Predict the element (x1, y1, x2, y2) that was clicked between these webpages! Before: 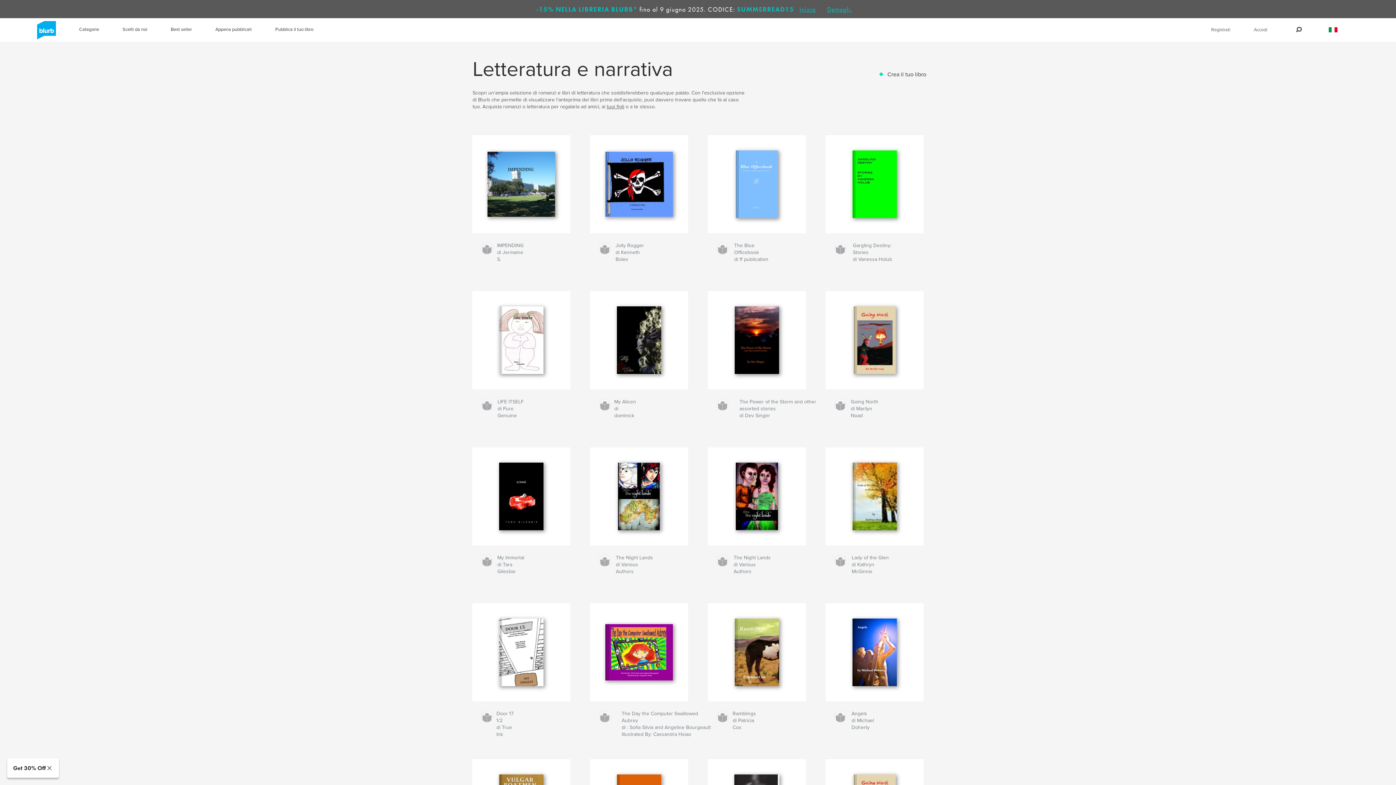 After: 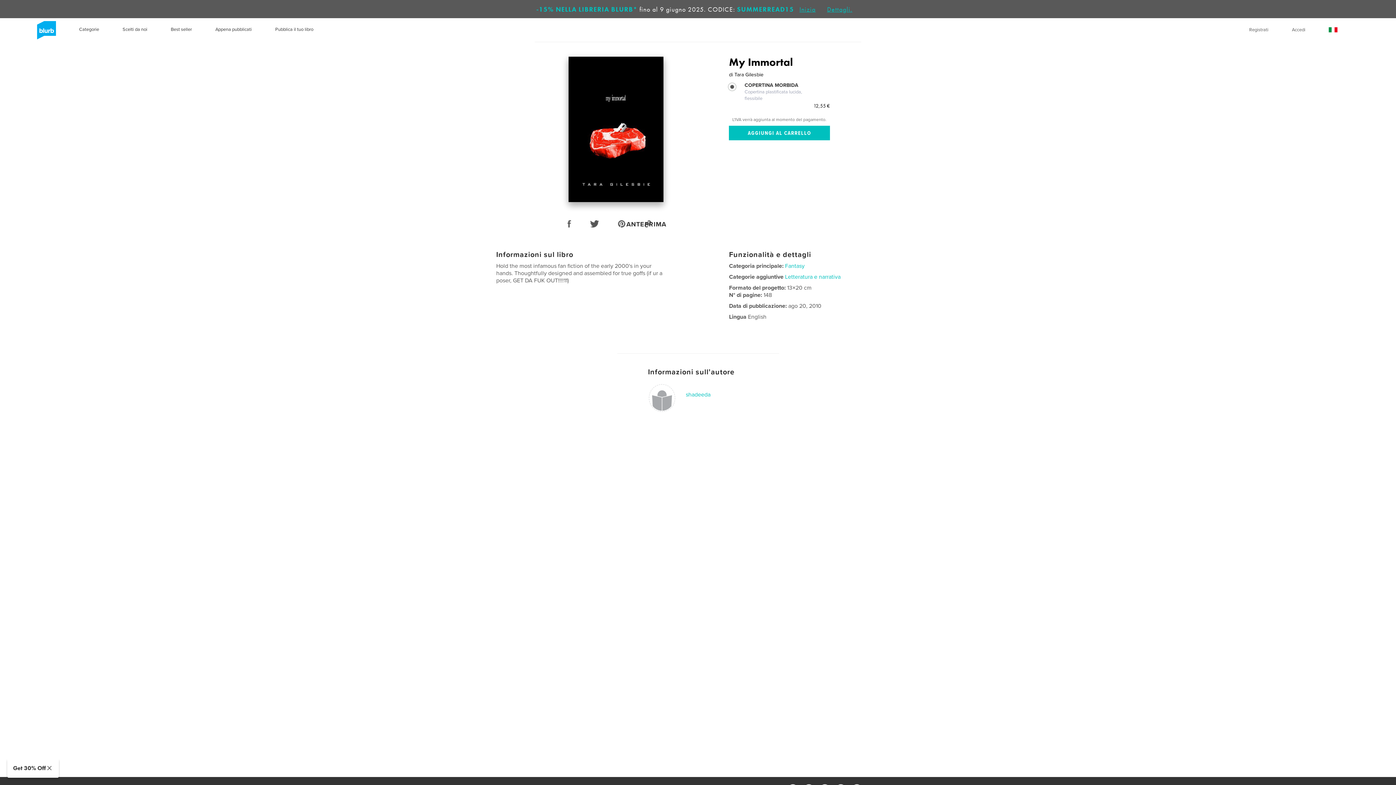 Action: bbox: (472, 447, 570, 545)